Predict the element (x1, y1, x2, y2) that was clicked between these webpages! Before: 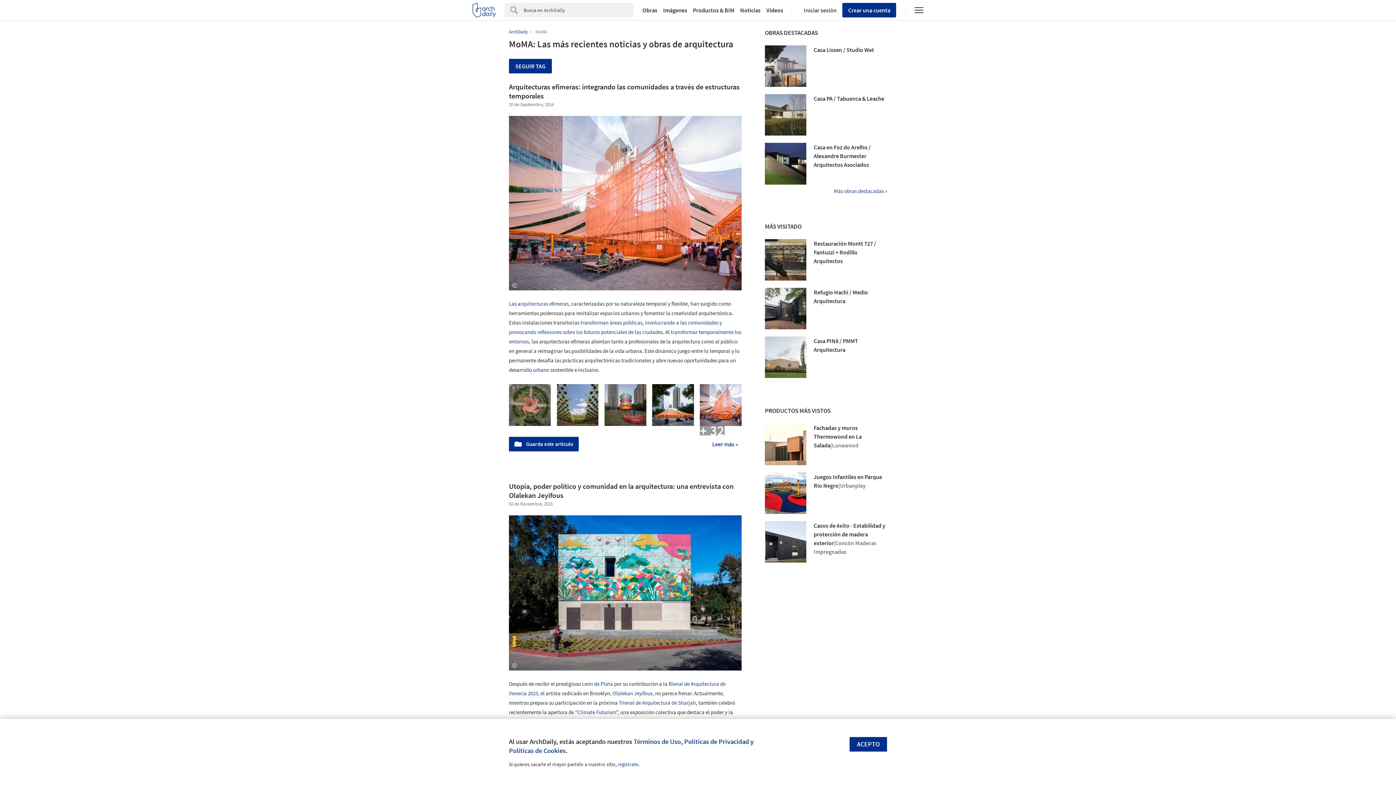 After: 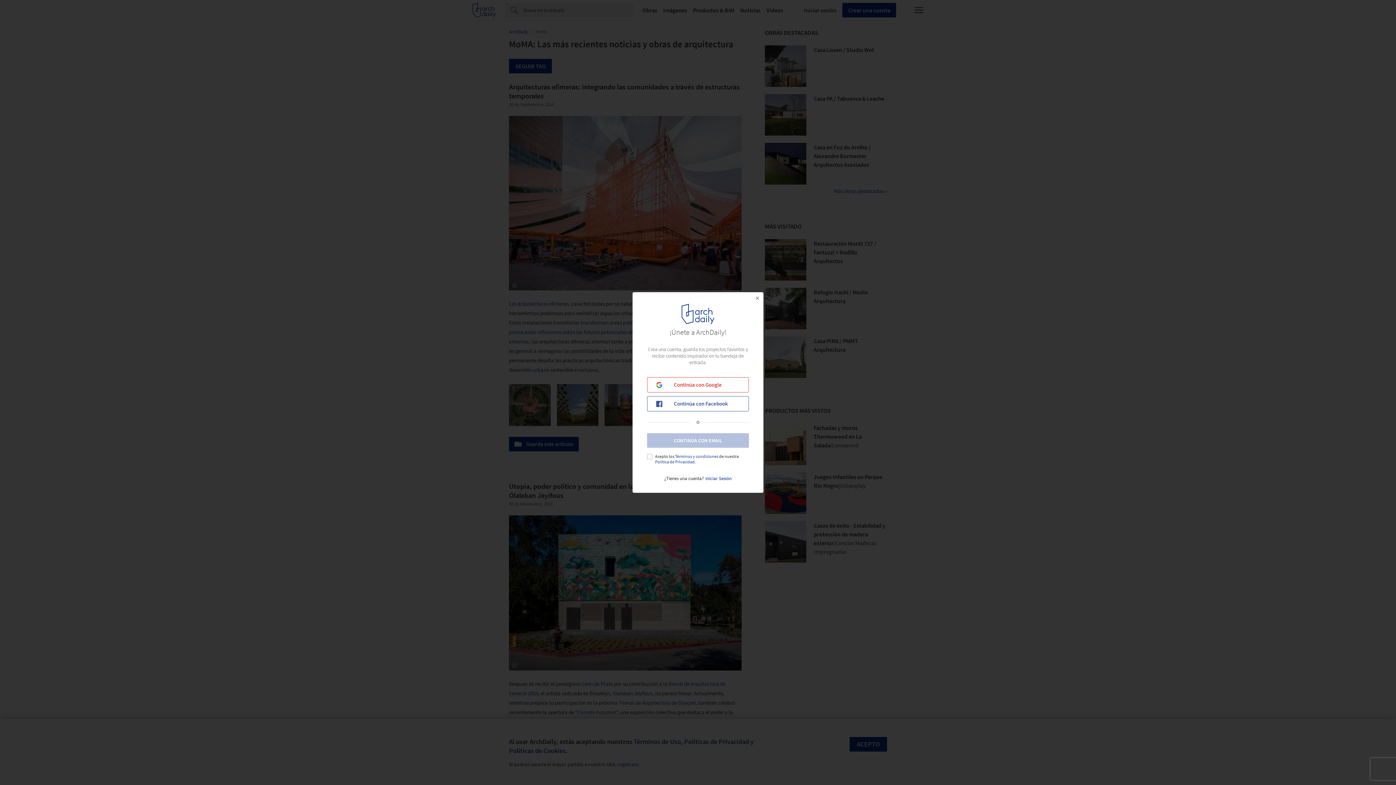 Action: bbox: (842, 2, 896, 17) label: Crear una cuenta